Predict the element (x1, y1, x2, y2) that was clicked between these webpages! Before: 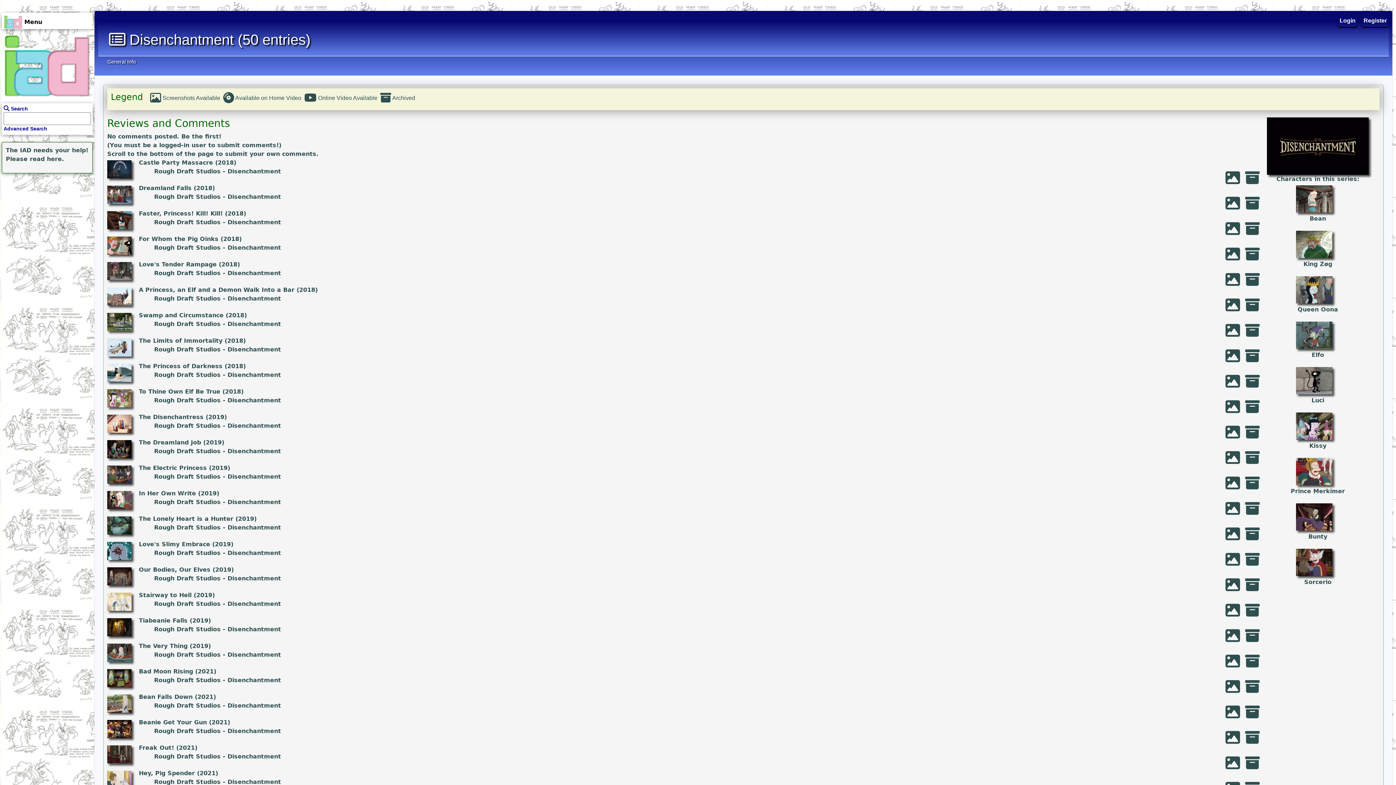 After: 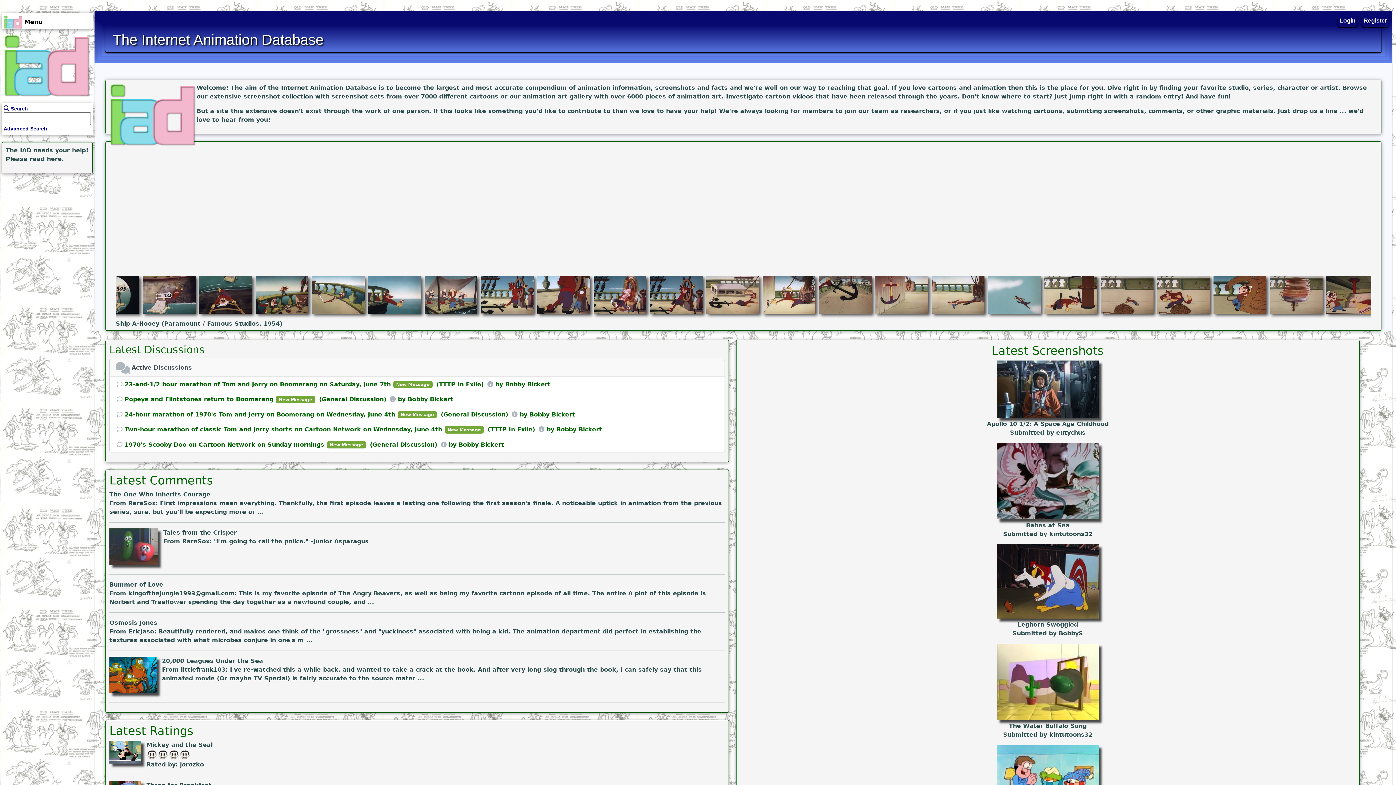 Action: bbox: (0, 62, 94, 69)